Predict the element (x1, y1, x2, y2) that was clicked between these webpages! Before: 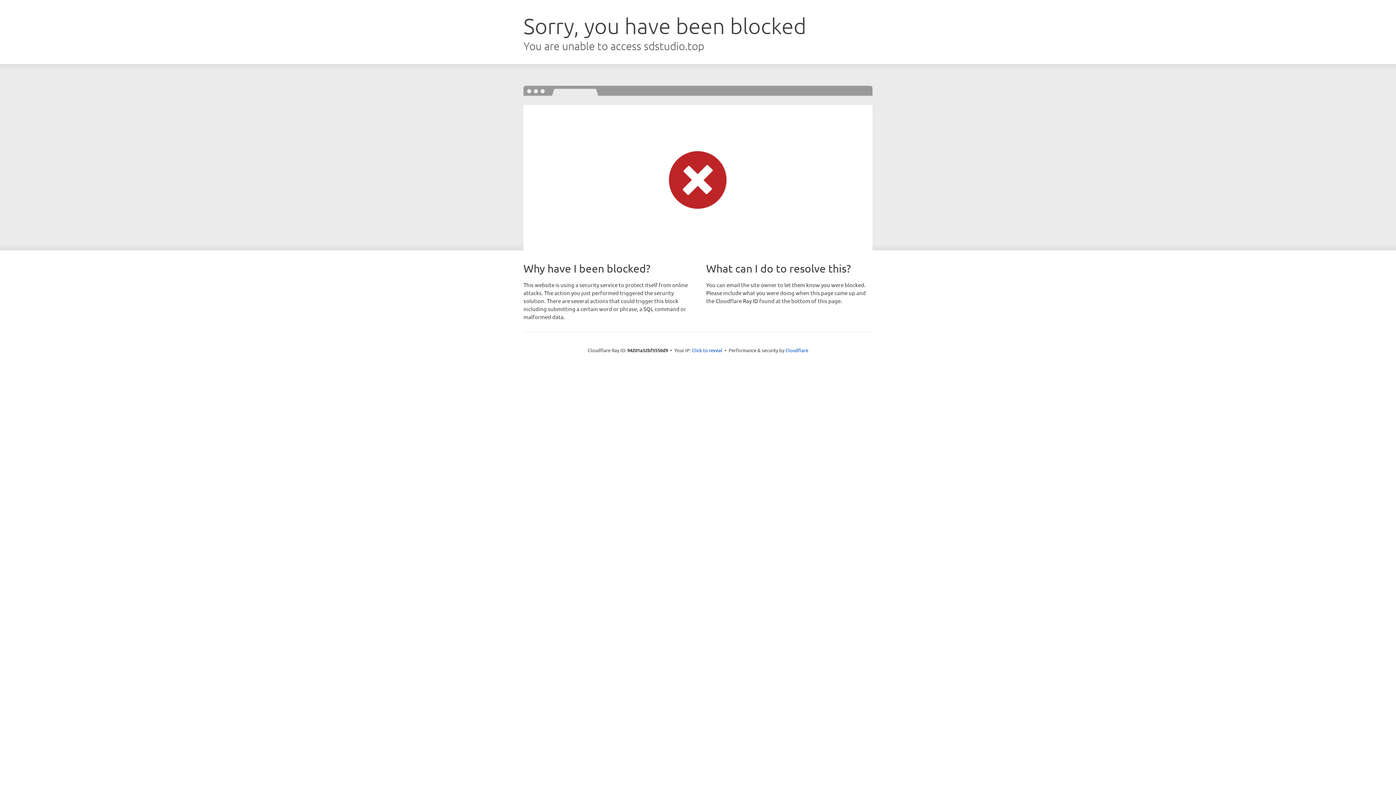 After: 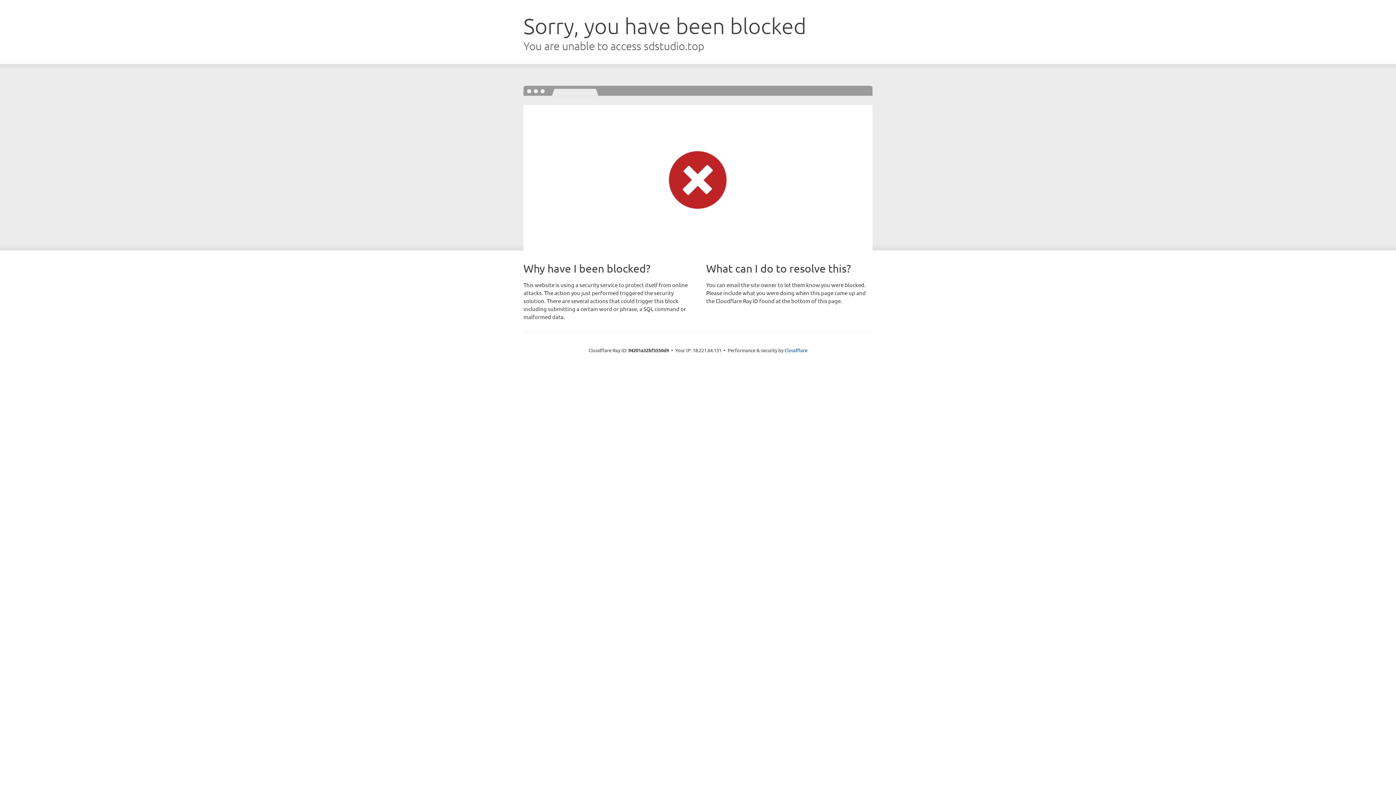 Action: bbox: (692, 346, 722, 353) label: Click to reveal